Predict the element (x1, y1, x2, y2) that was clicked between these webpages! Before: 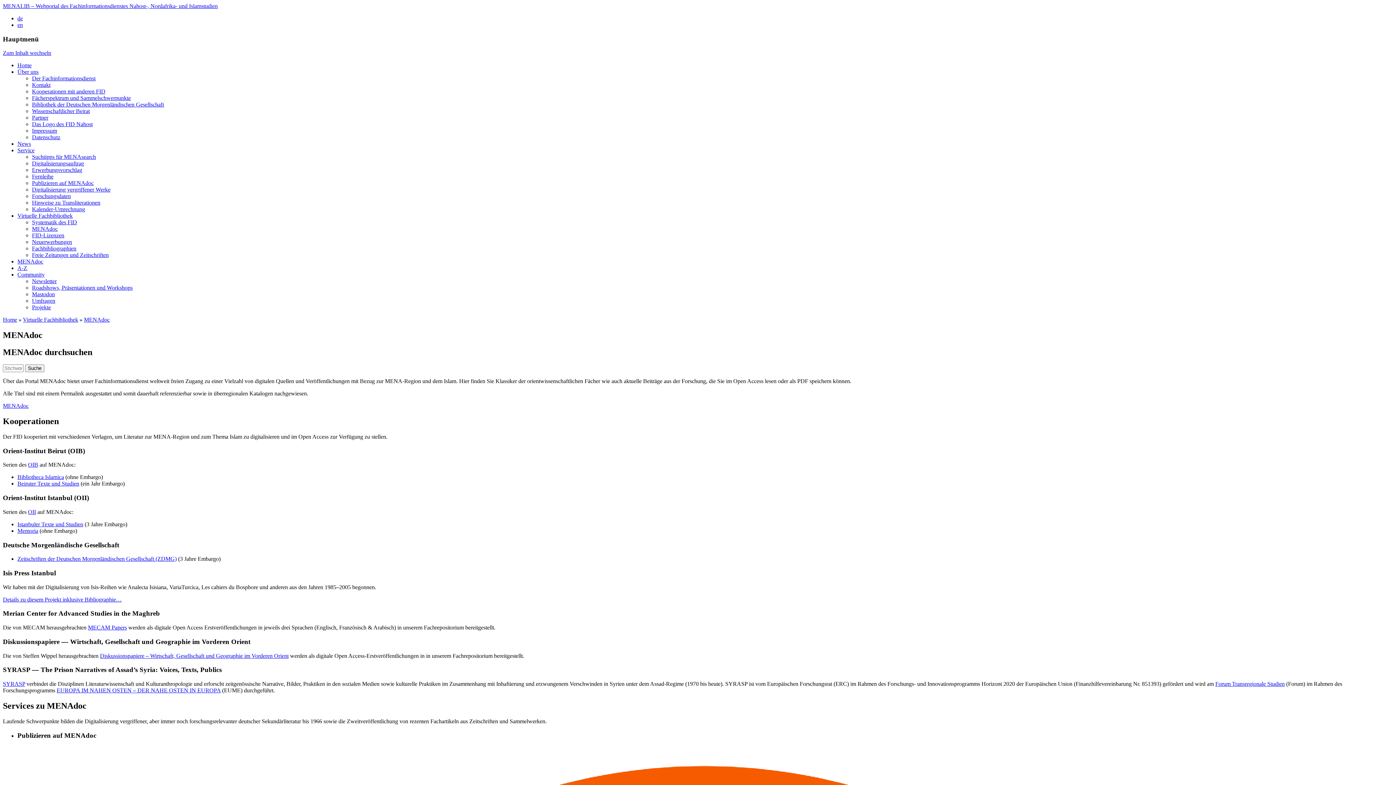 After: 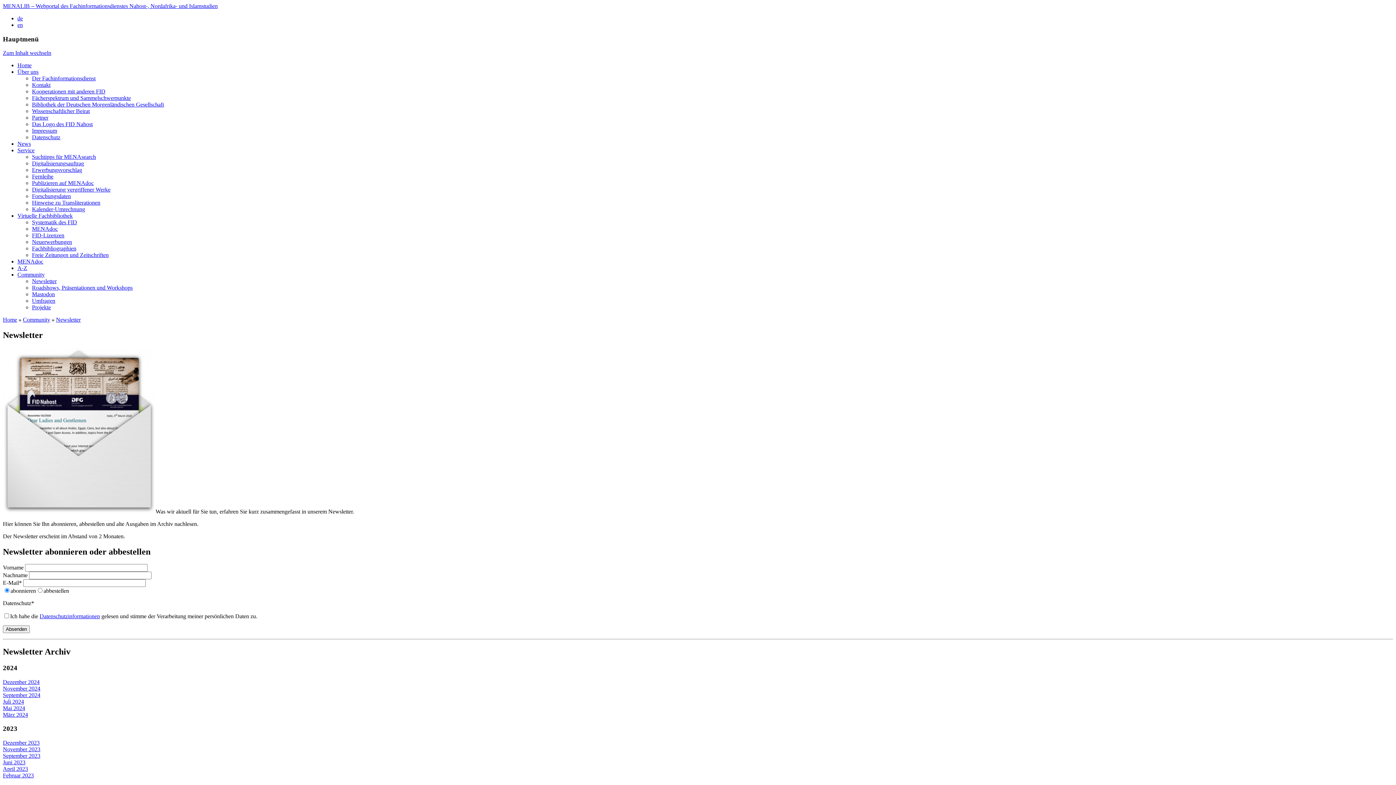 Action: bbox: (32, 278, 56, 284) label: Newsletter